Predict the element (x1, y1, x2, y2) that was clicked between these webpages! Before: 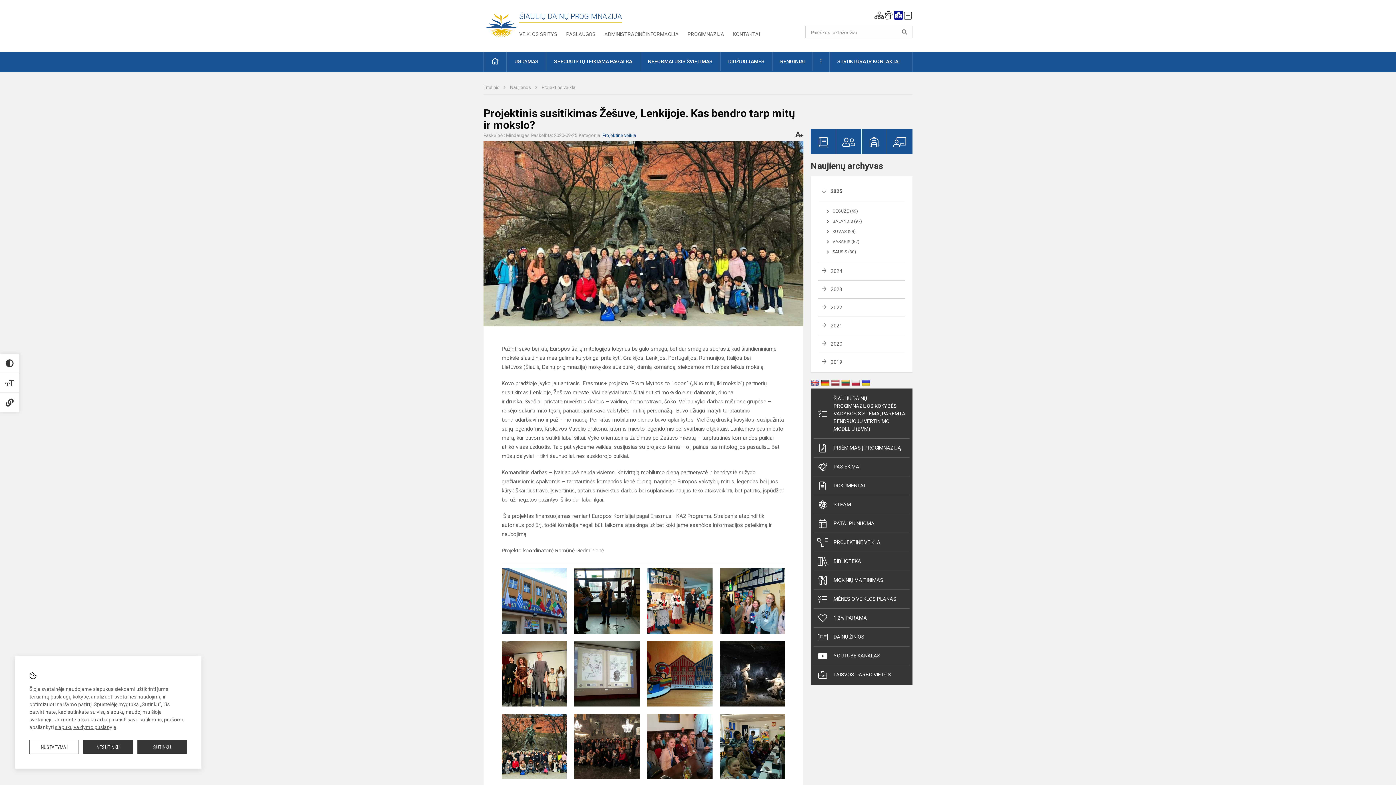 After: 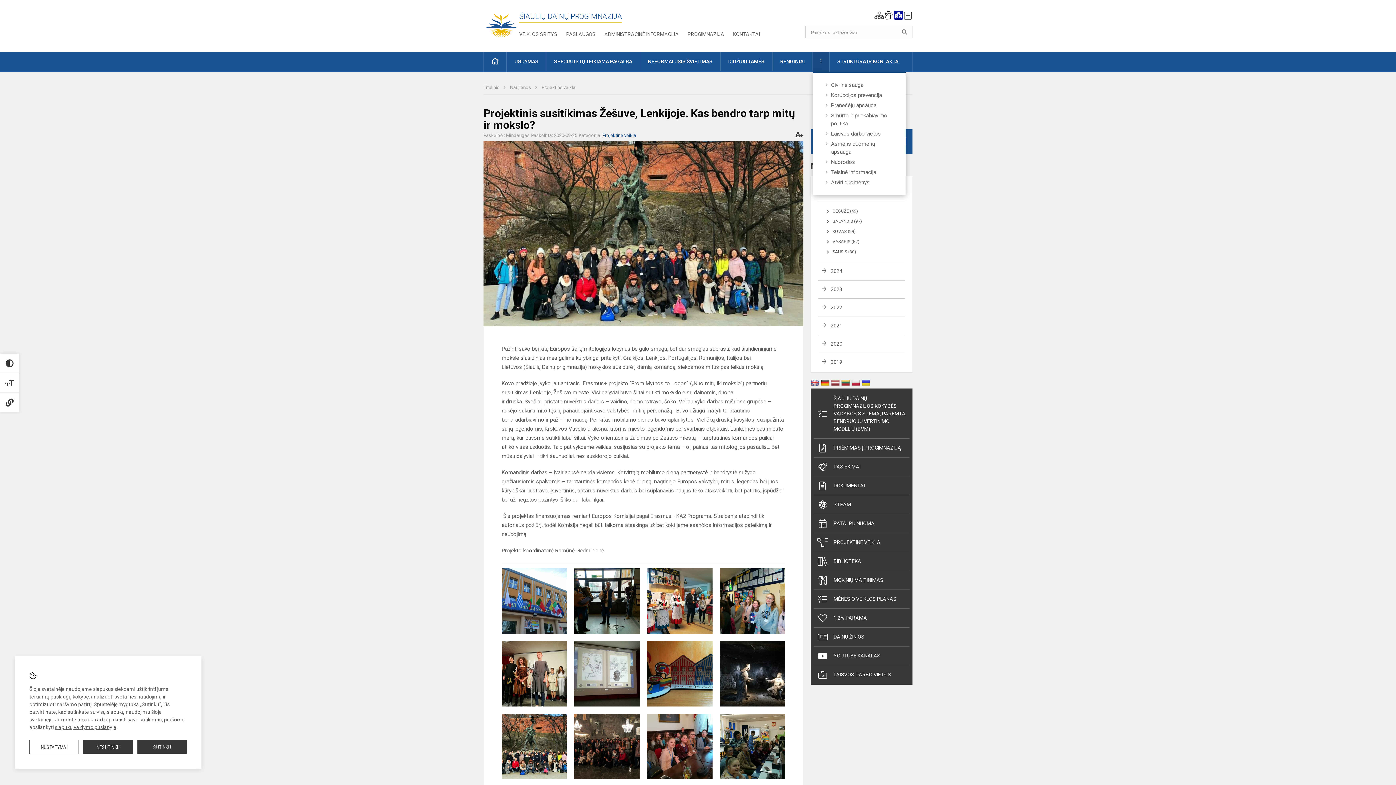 Action: bbox: (813, 52, 829, 72)